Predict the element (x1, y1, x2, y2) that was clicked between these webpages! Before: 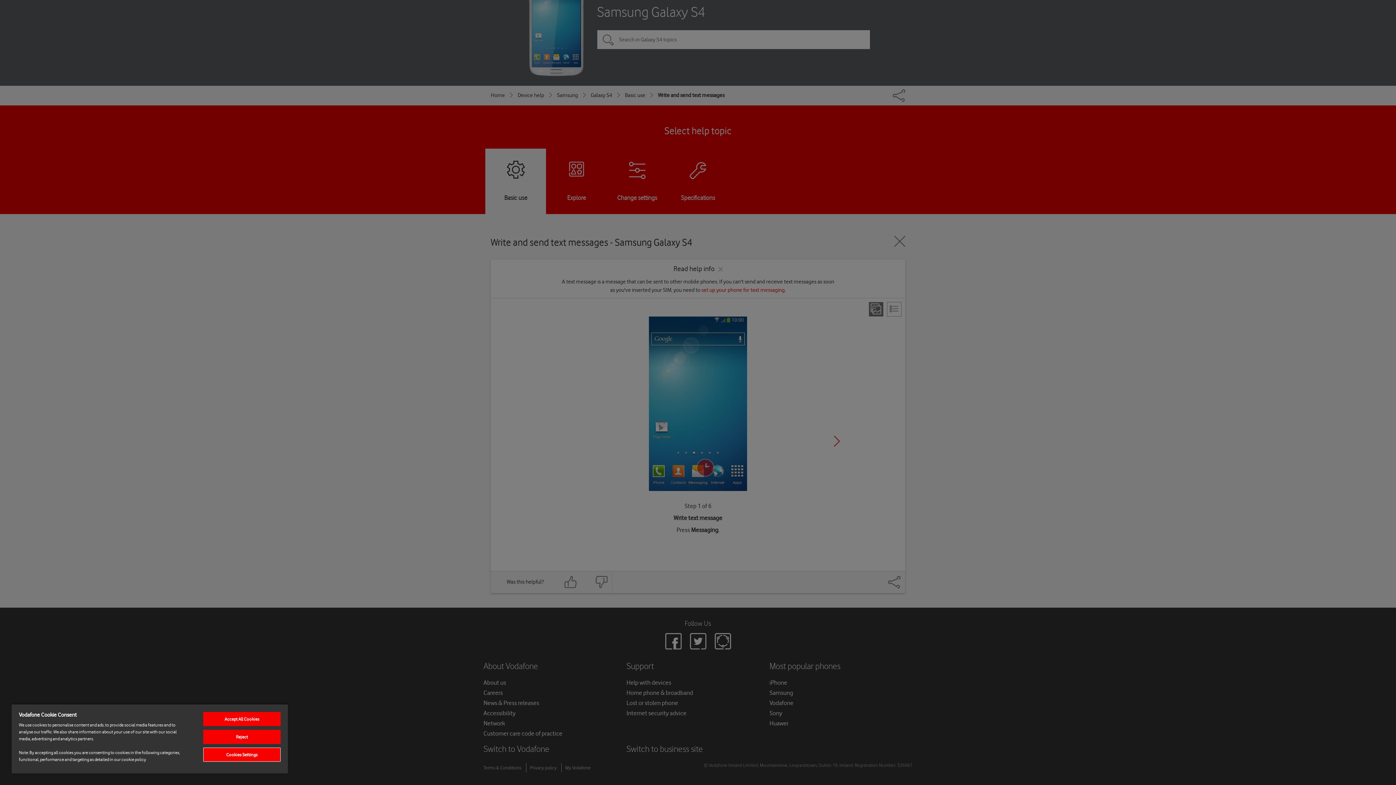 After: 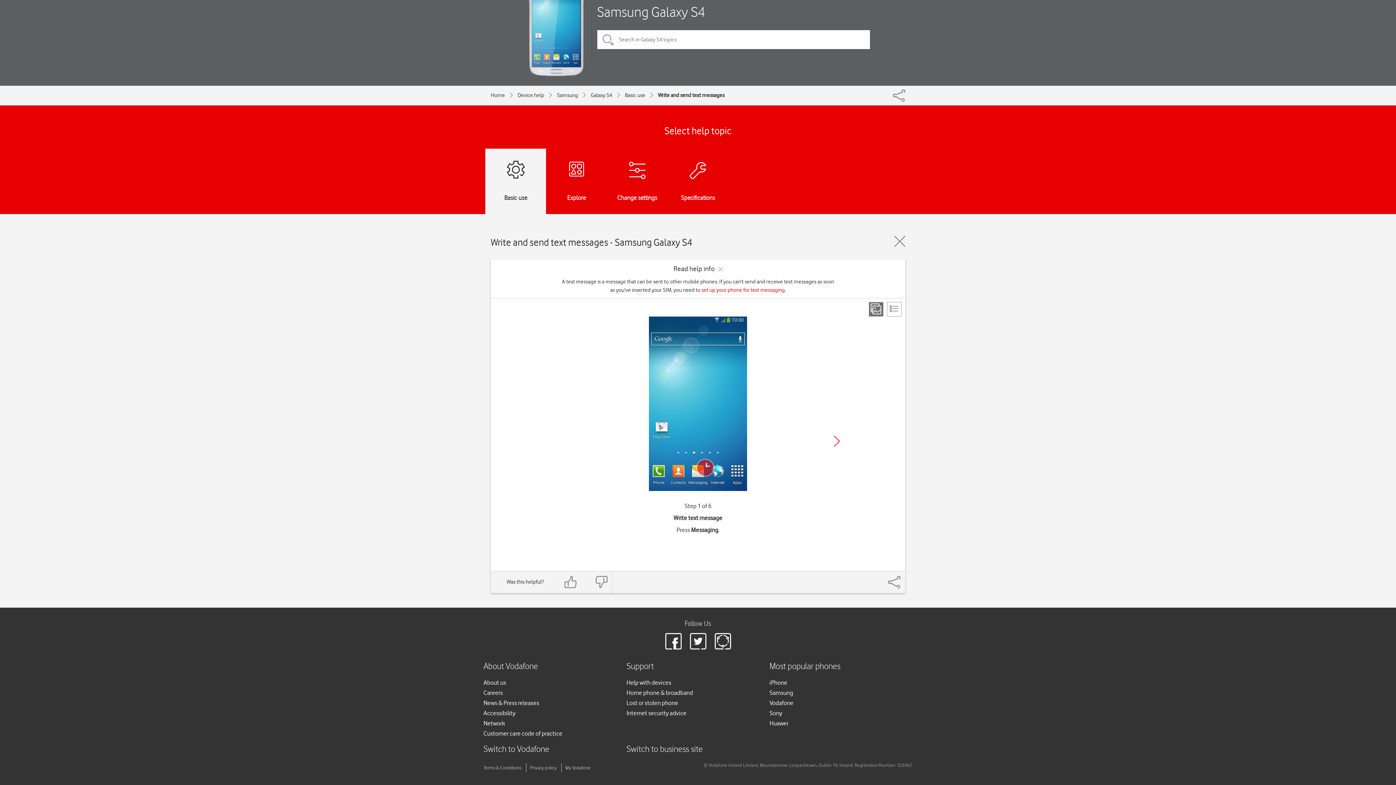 Action: label: Accept All Cookies bbox: (203, 712, 280, 726)